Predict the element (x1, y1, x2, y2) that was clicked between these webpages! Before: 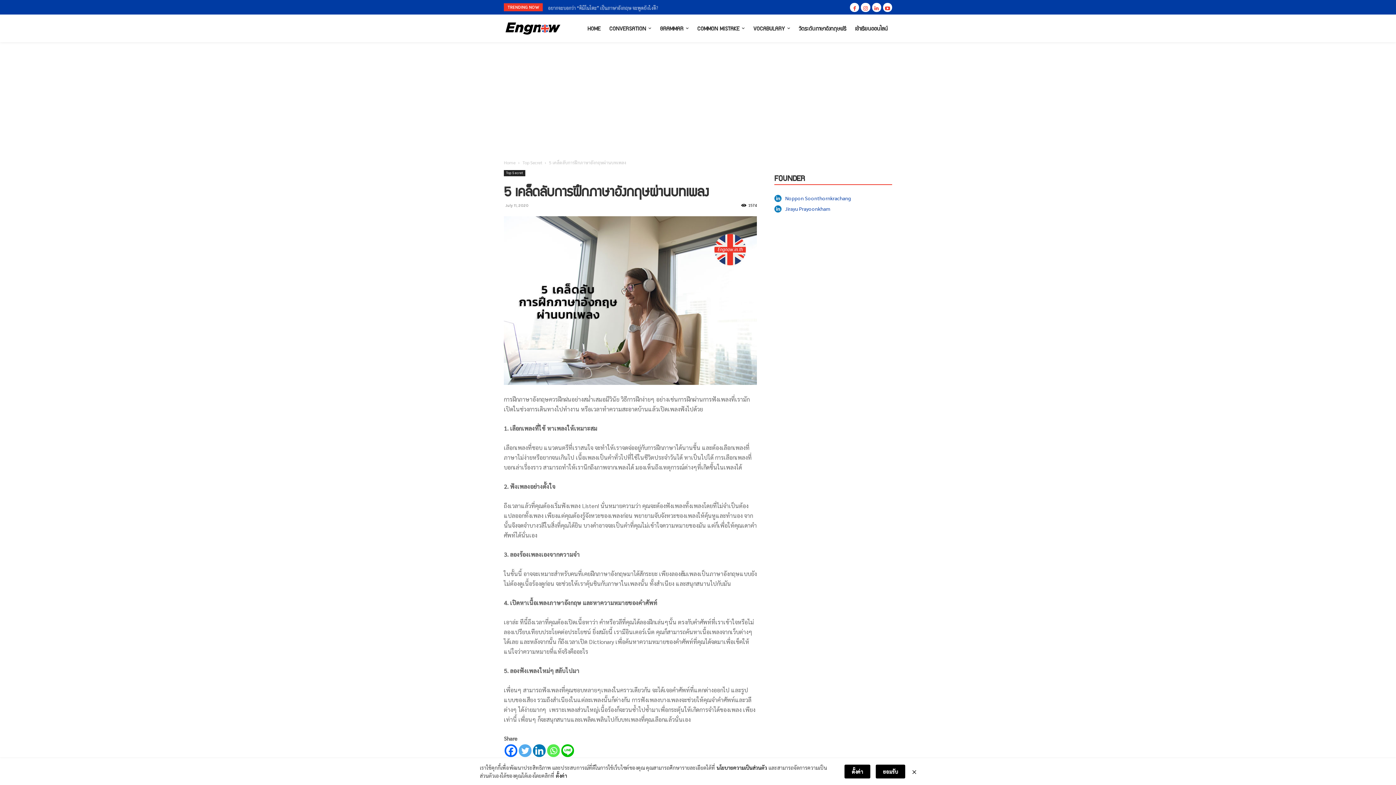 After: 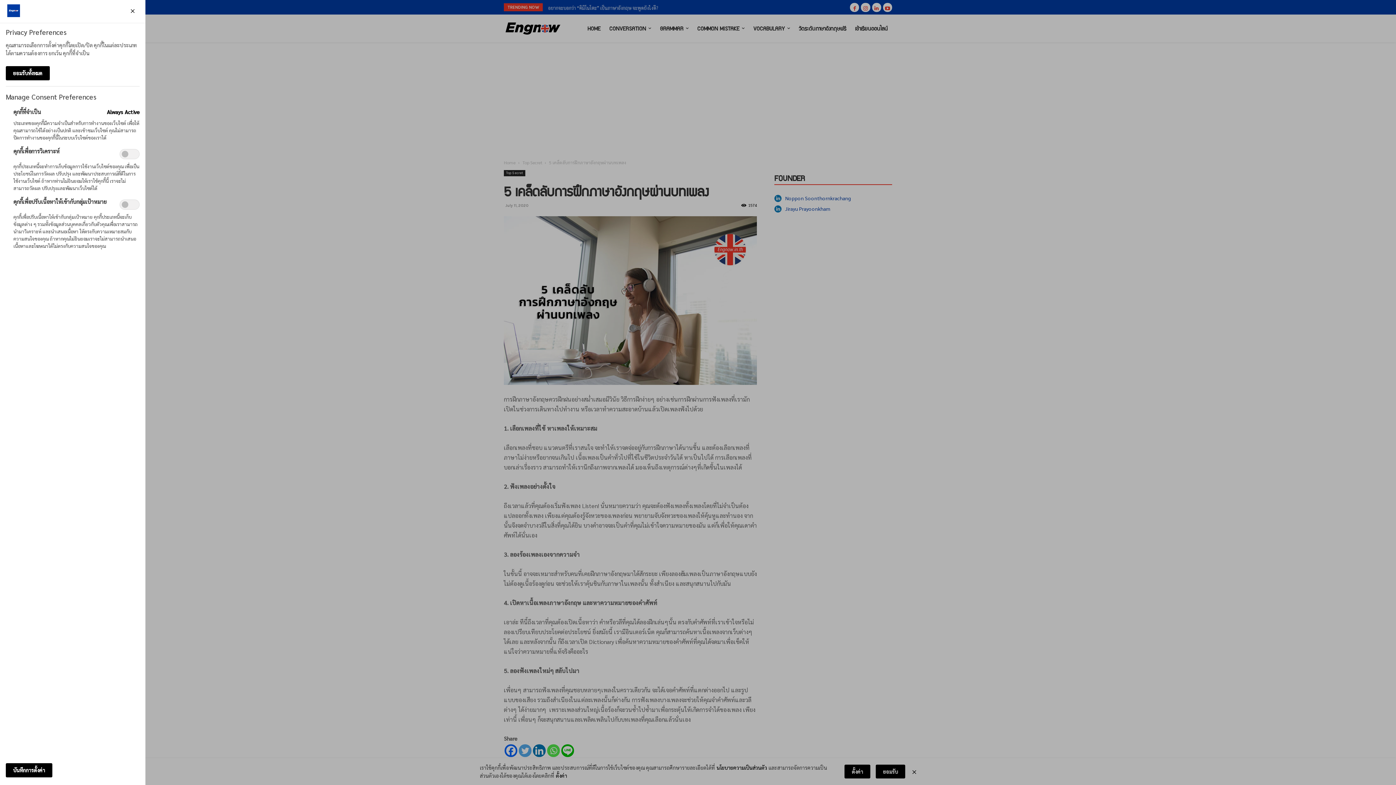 Action: label: ตั้งค่า bbox: (556, 772, 567, 780)